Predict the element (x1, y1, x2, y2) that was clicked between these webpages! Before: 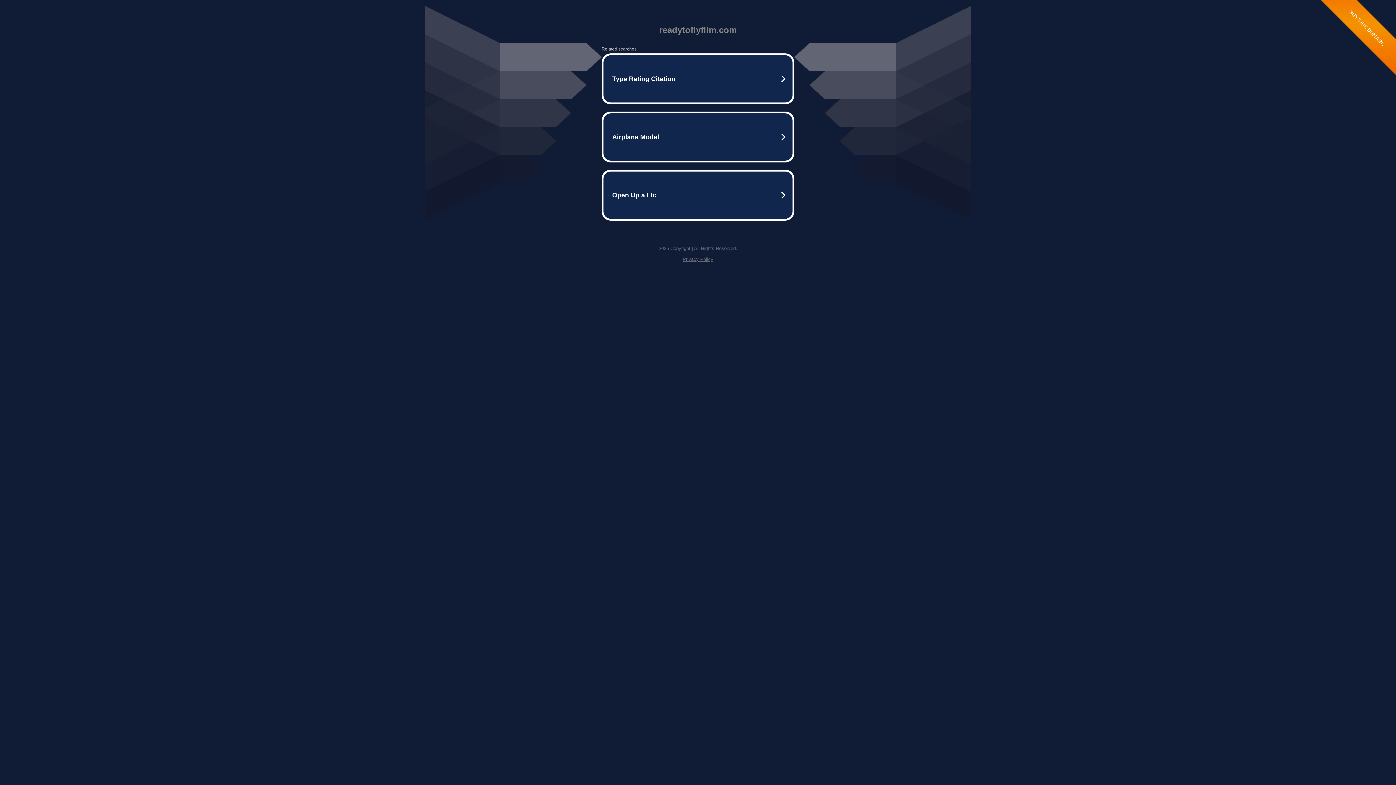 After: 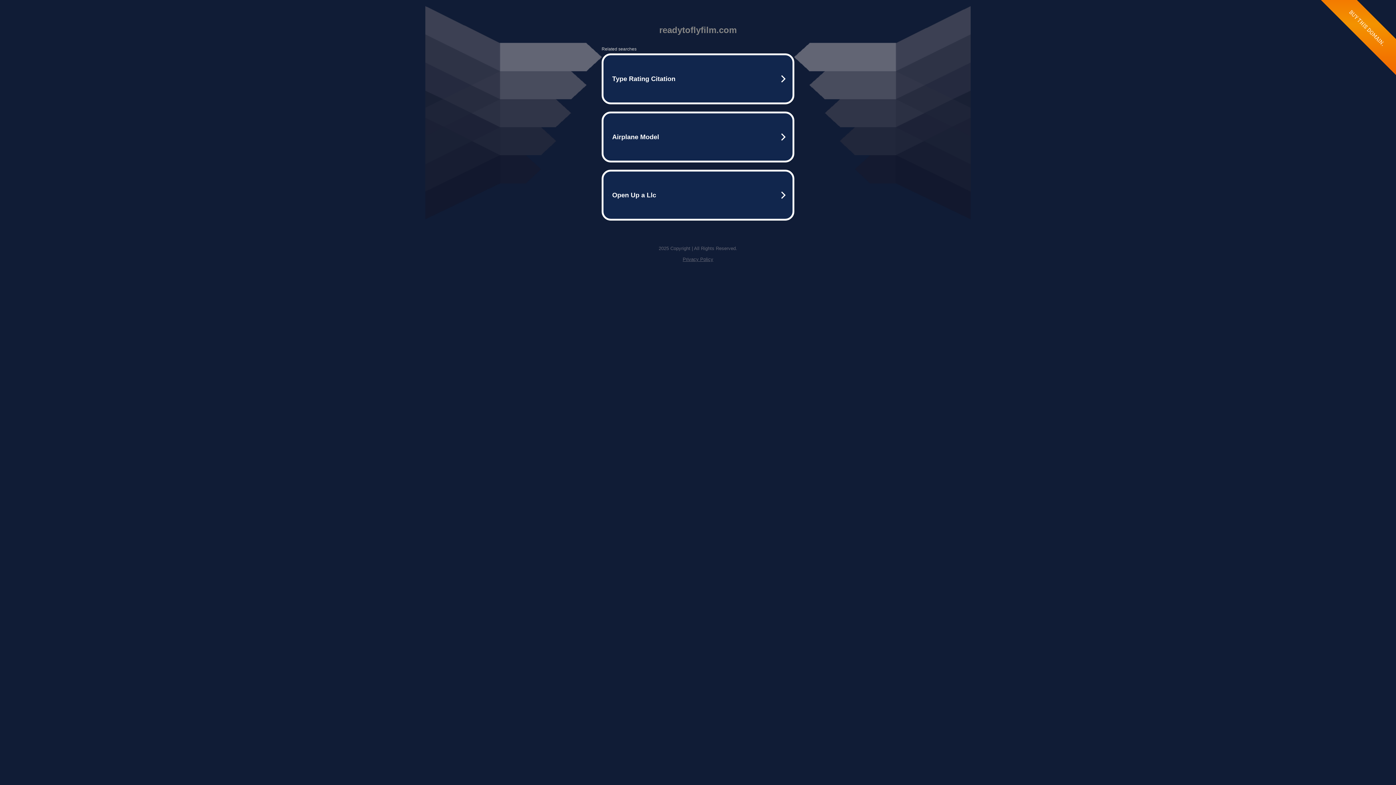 Action: bbox: (682, 256, 713, 262) label: Privacy Policy